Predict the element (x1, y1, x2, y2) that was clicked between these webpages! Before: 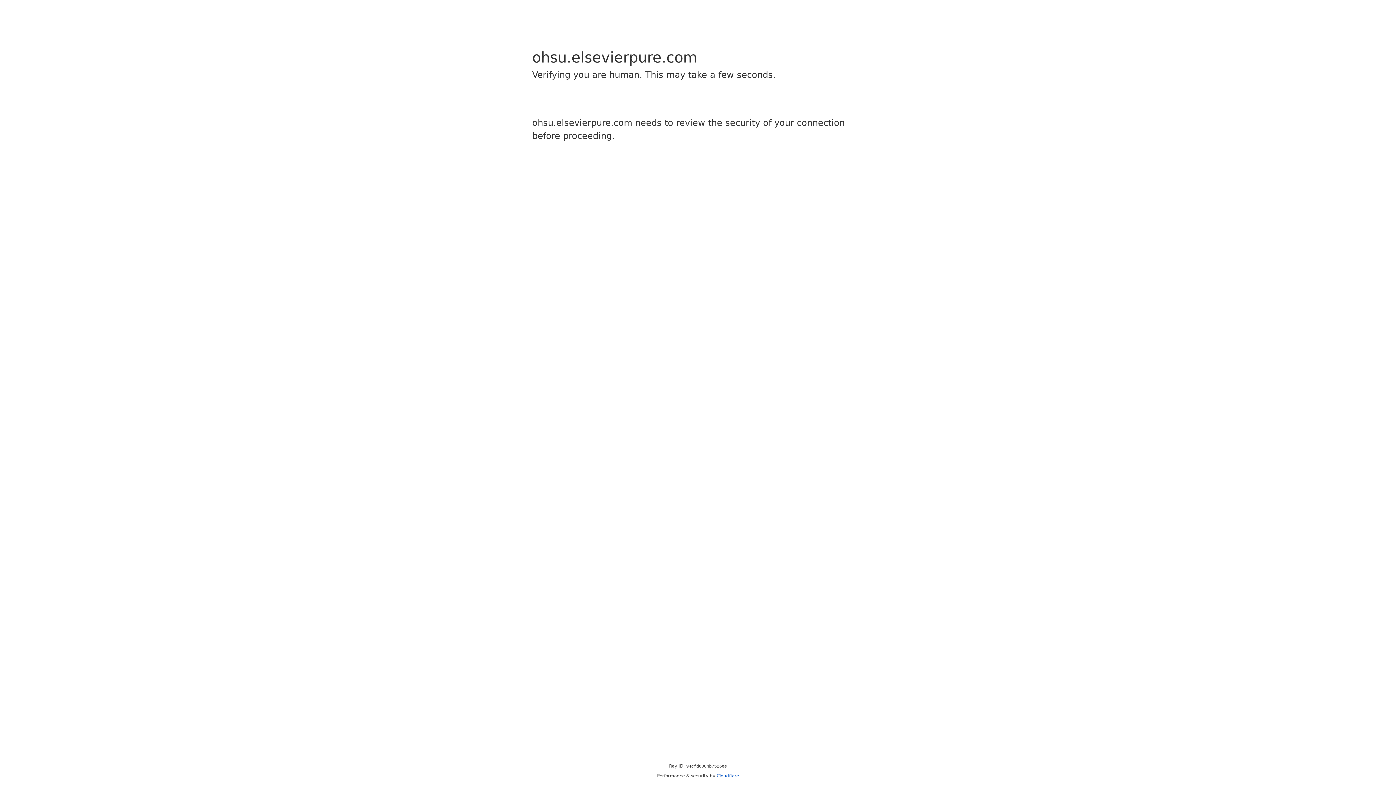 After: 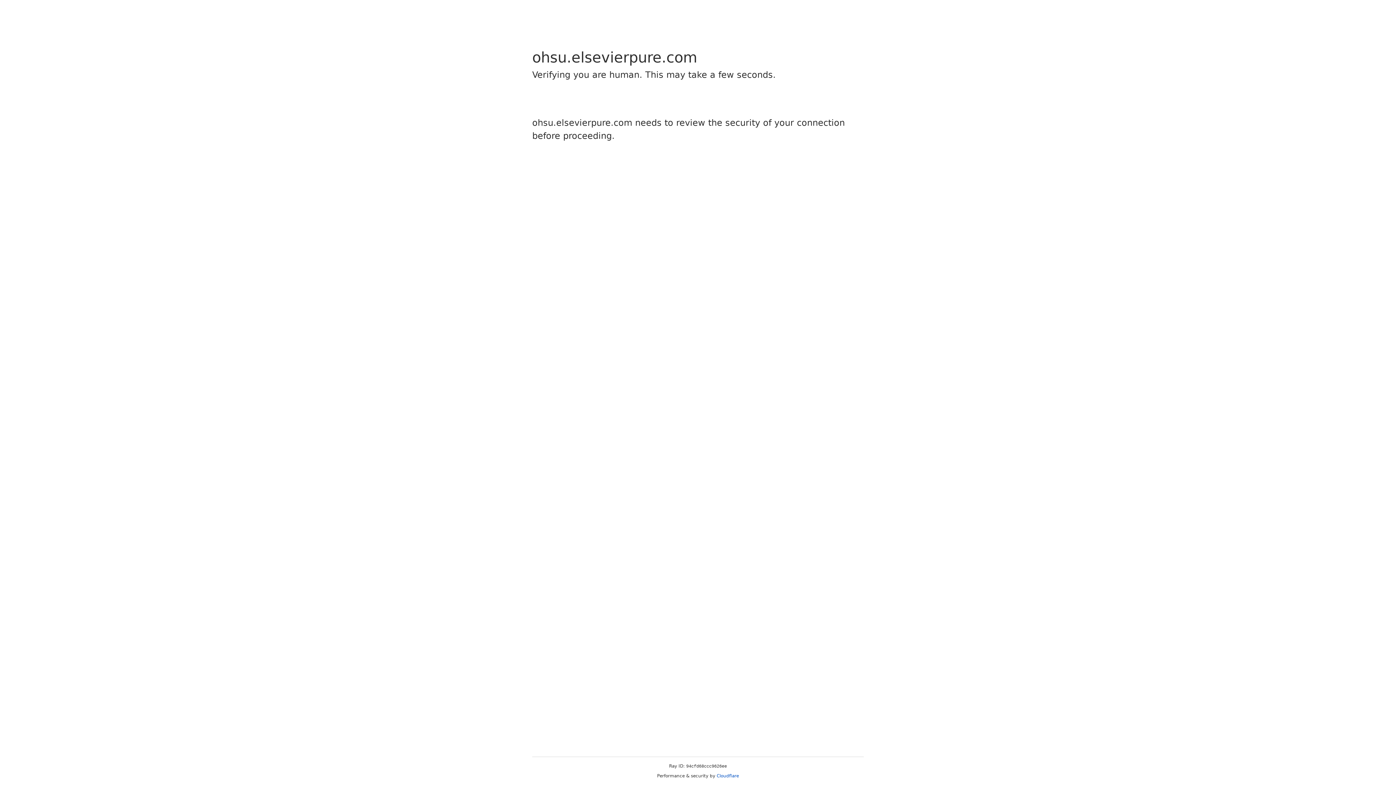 Action: label: Cloudflare bbox: (716, 773, 739, 778)